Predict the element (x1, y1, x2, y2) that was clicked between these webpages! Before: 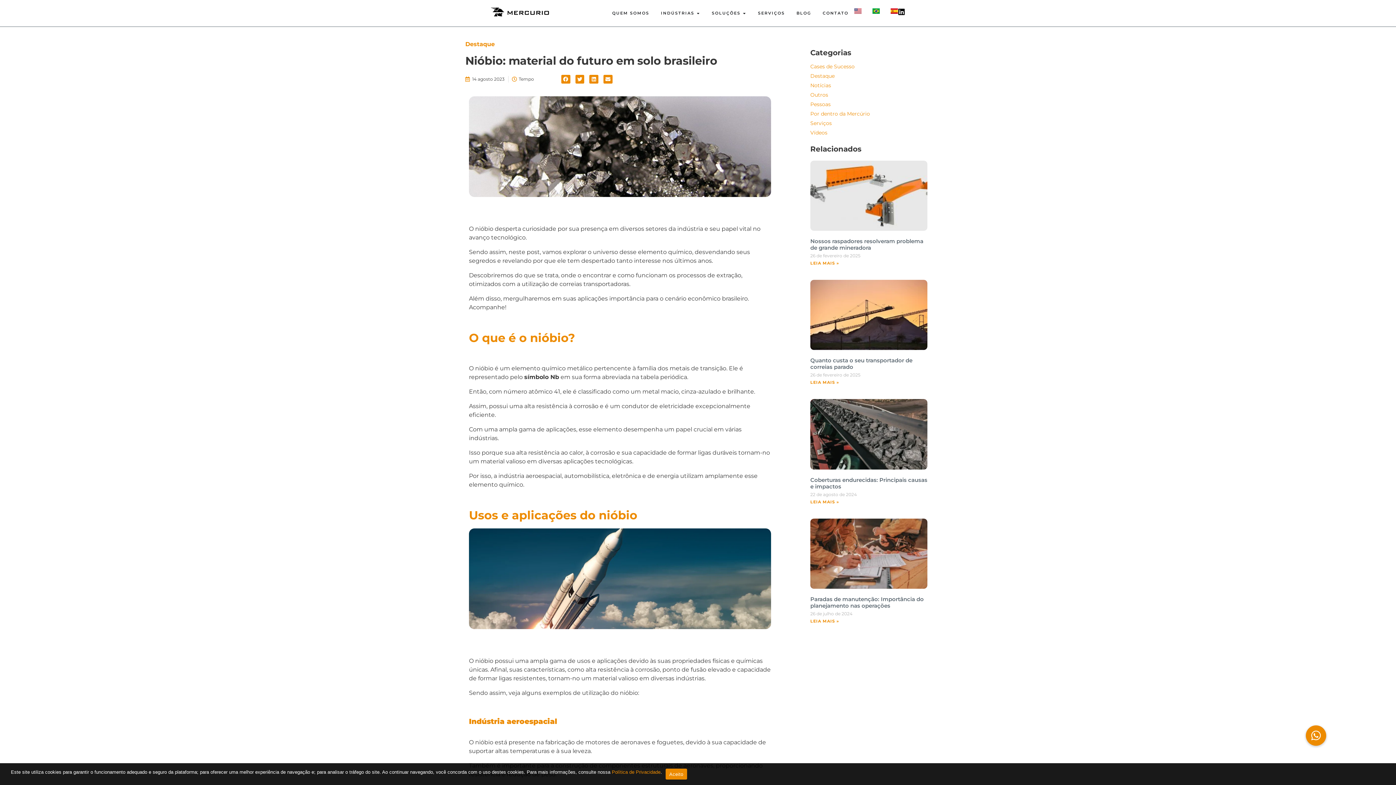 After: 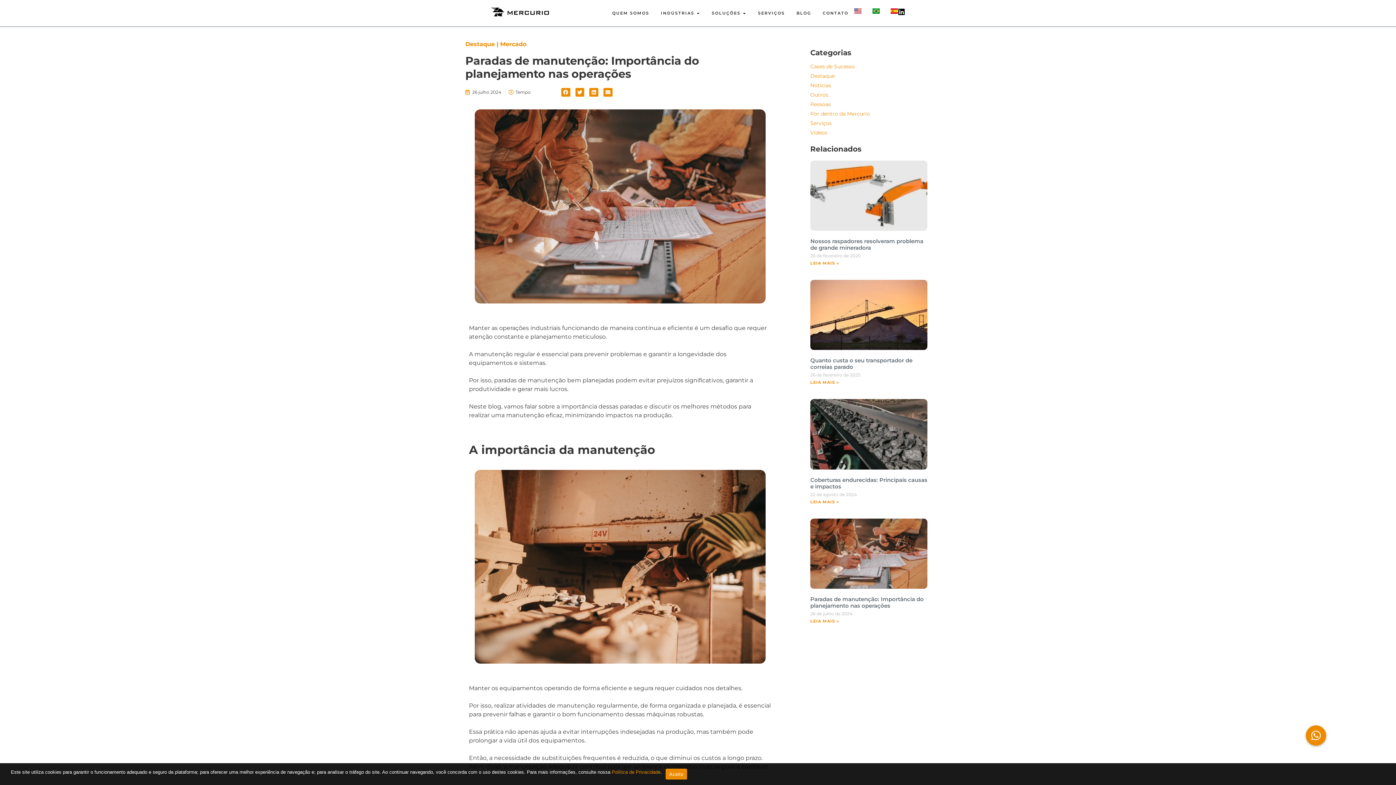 Action: bbox: (810, 596, 924, 609) label: Paradas de manutenção: Importância do planejamento nas operações